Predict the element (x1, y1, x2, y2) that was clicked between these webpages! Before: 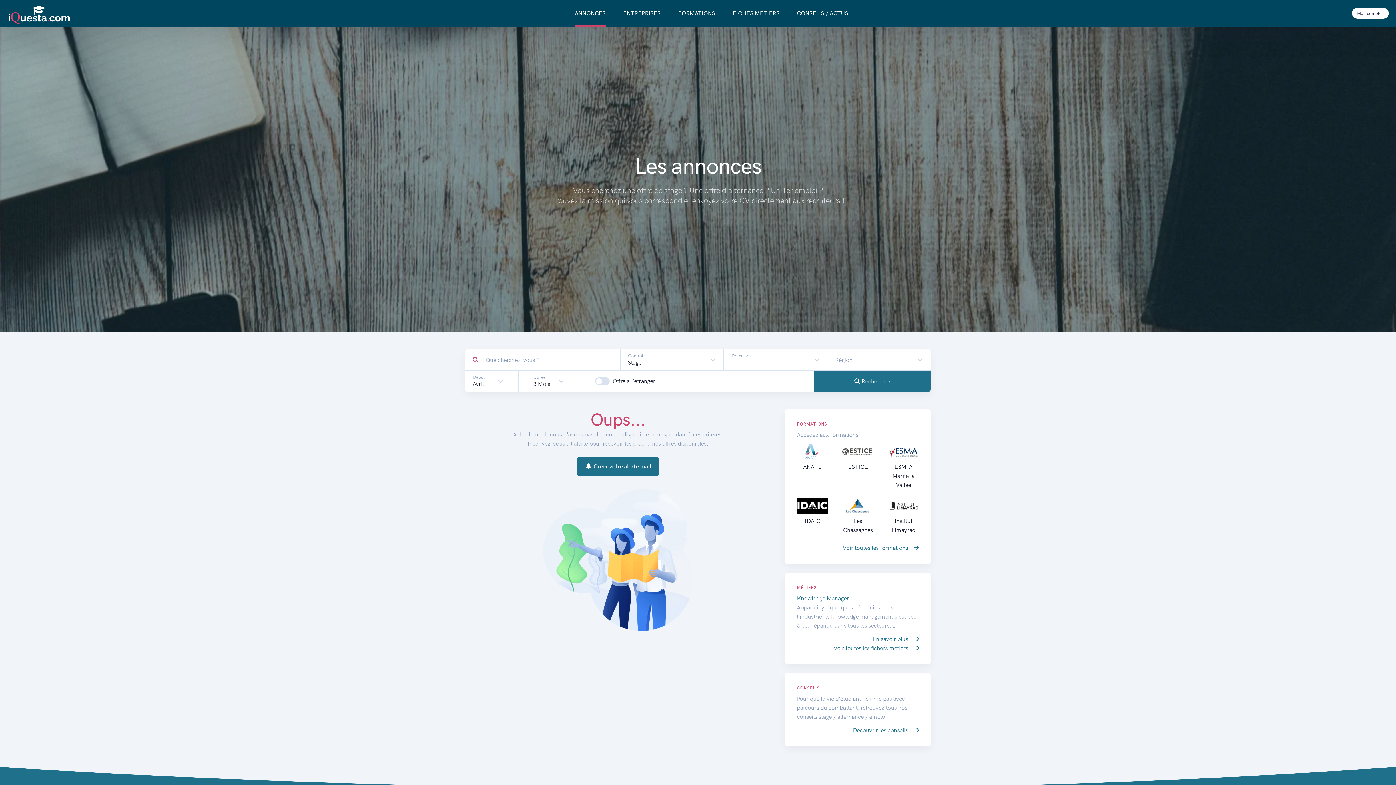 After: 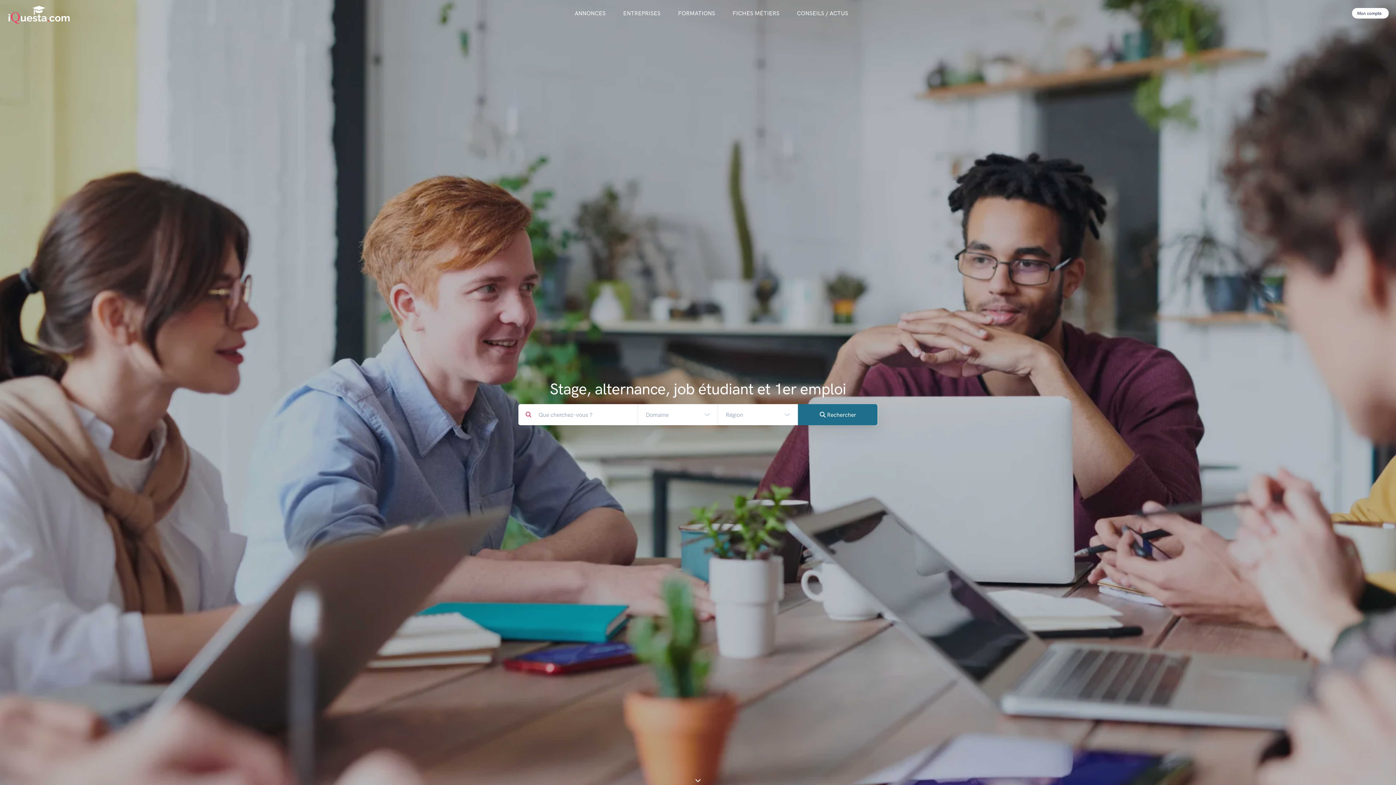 Action: bbox: (7, 1, 70, 25)